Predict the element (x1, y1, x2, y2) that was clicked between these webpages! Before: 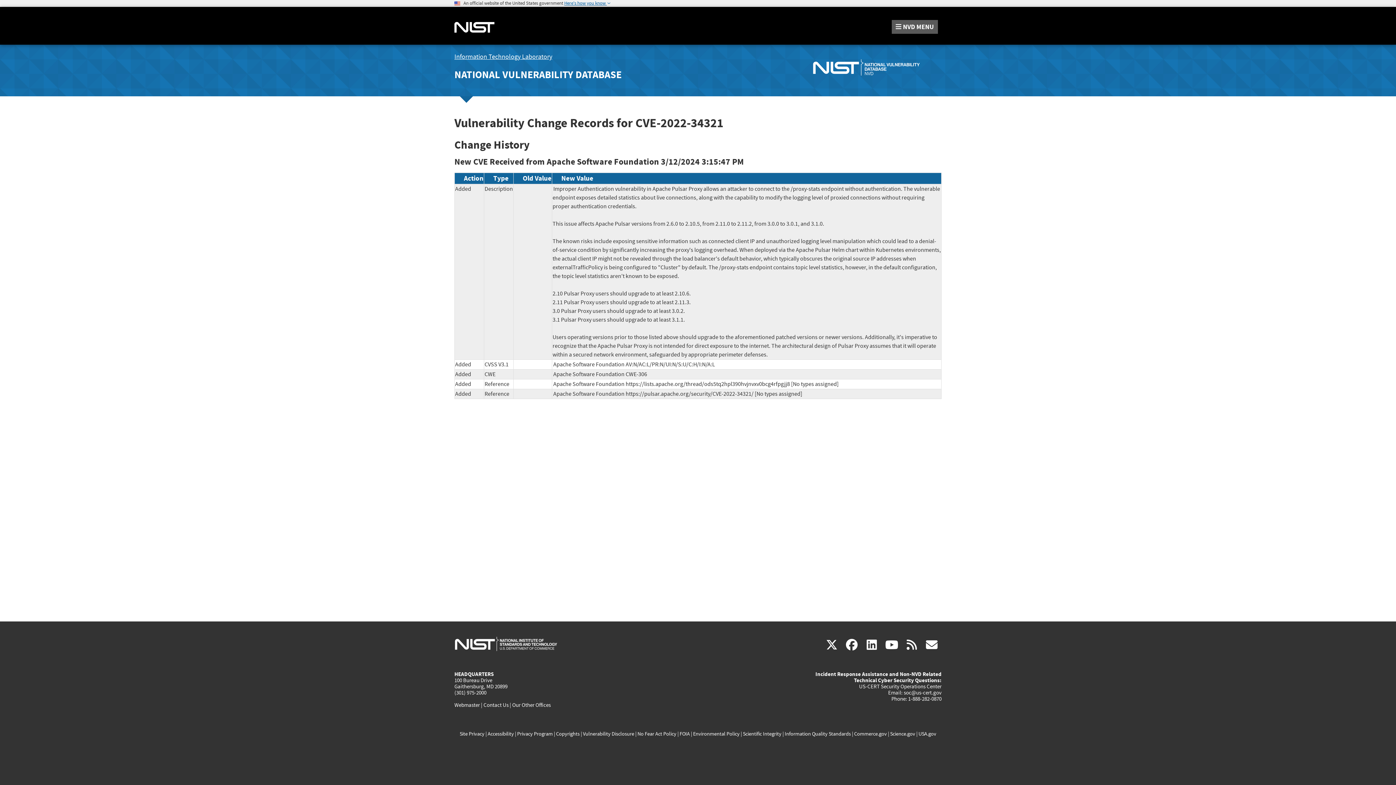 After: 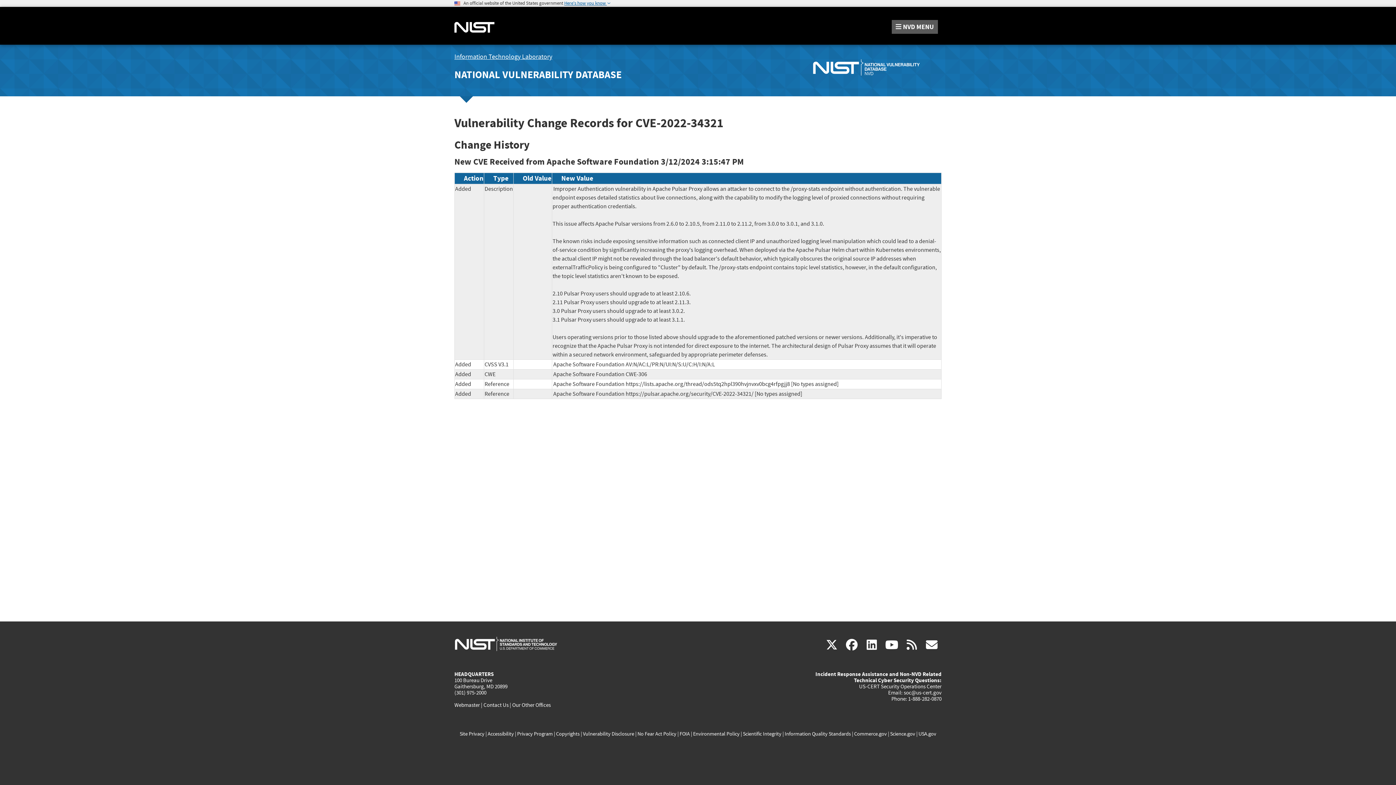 Action: bbox: (454, 644, 558, 651)